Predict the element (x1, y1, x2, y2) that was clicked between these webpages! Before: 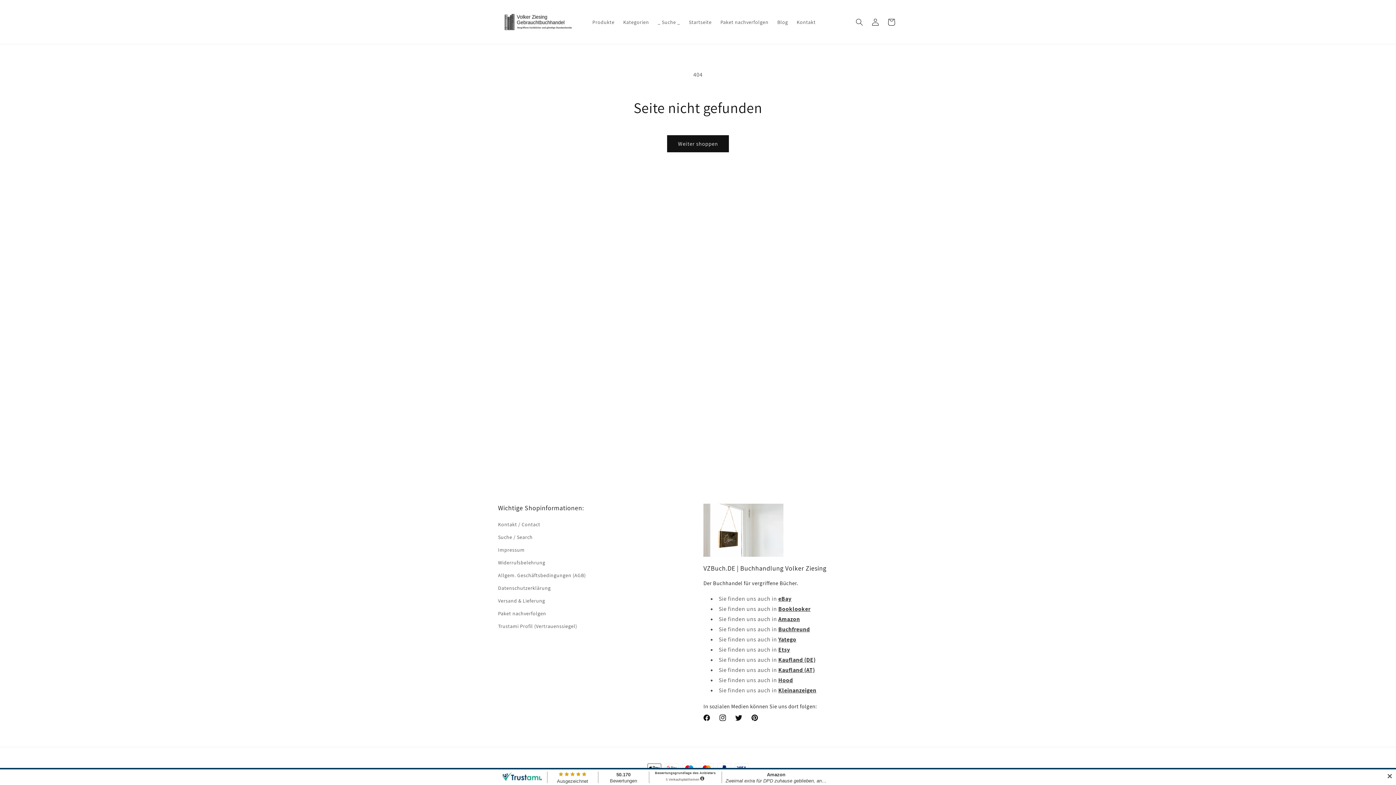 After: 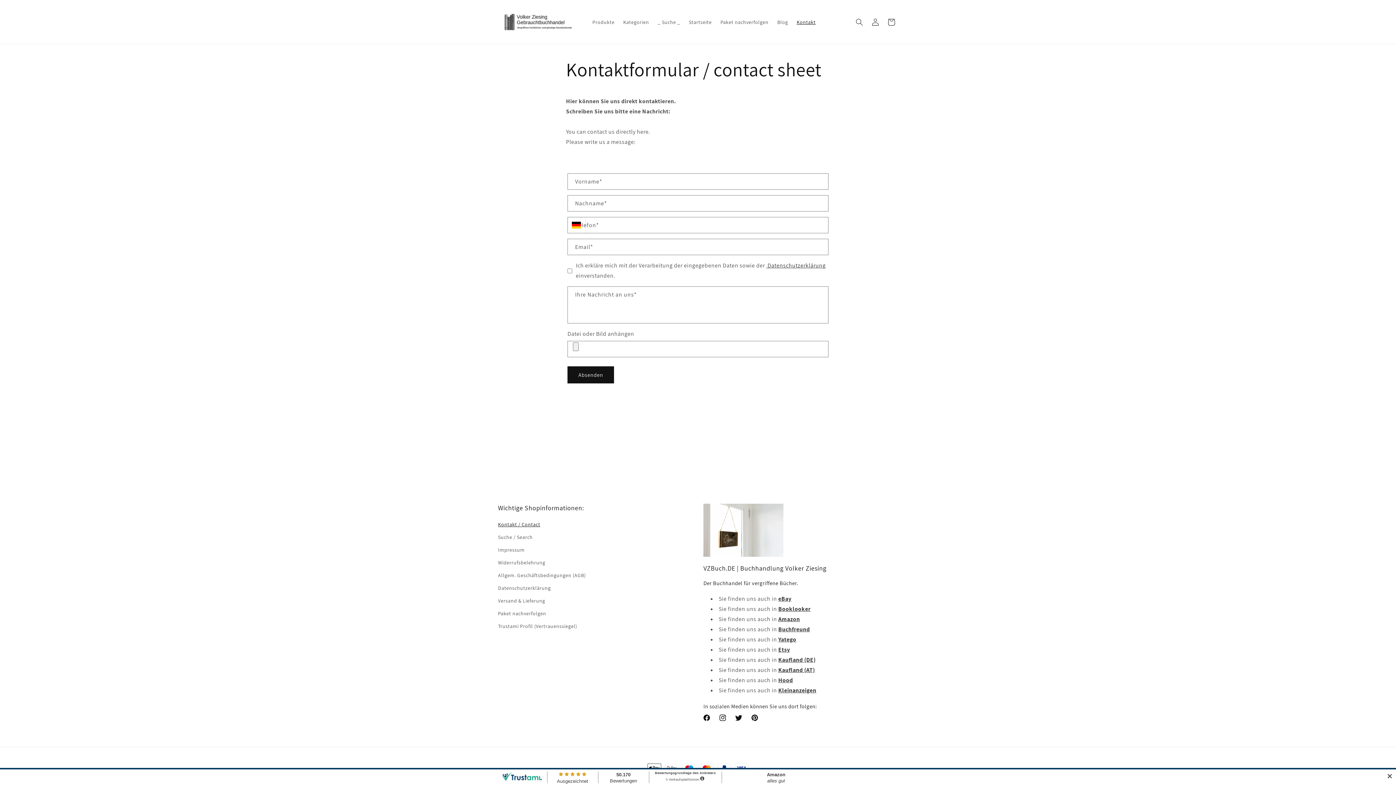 Action: bbox: (792, 14, 820, 29) label: Kontakt